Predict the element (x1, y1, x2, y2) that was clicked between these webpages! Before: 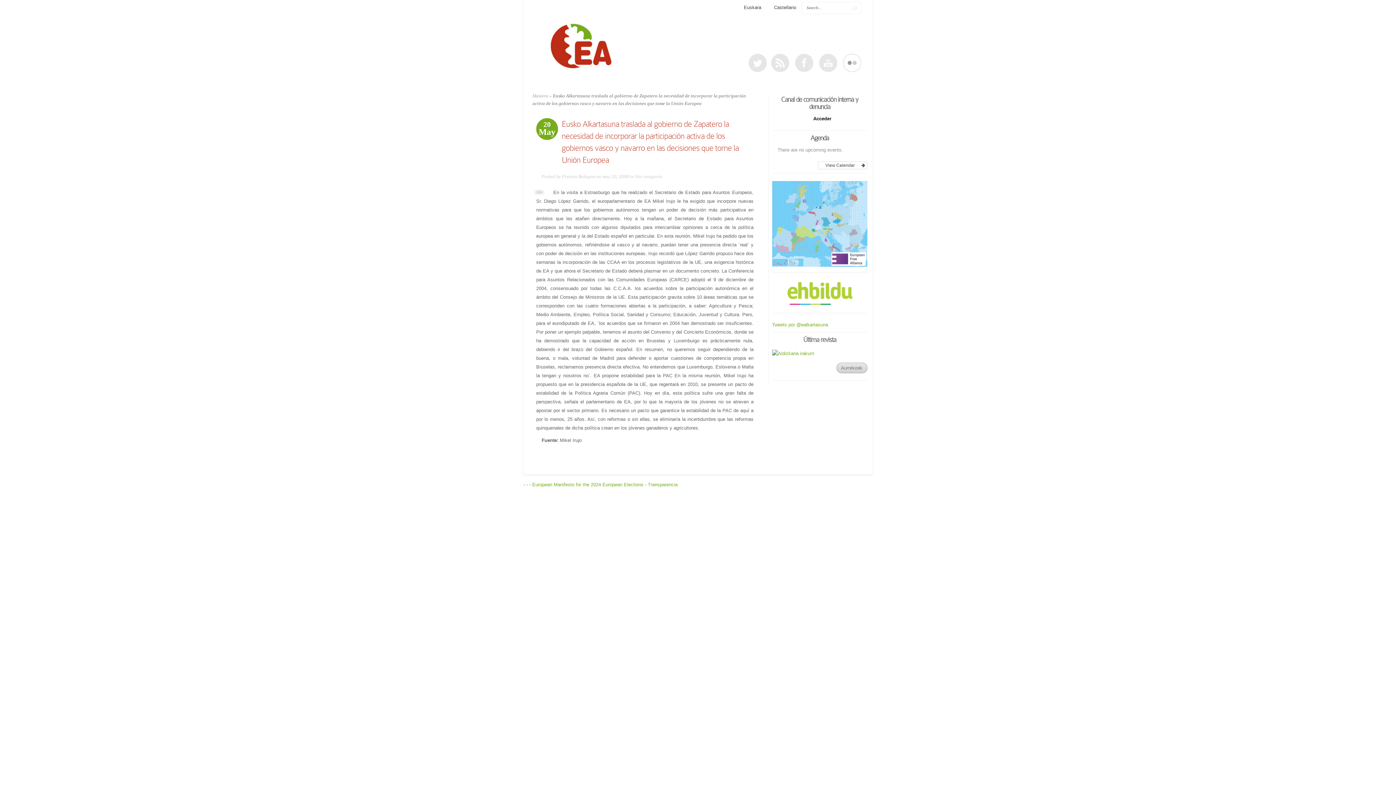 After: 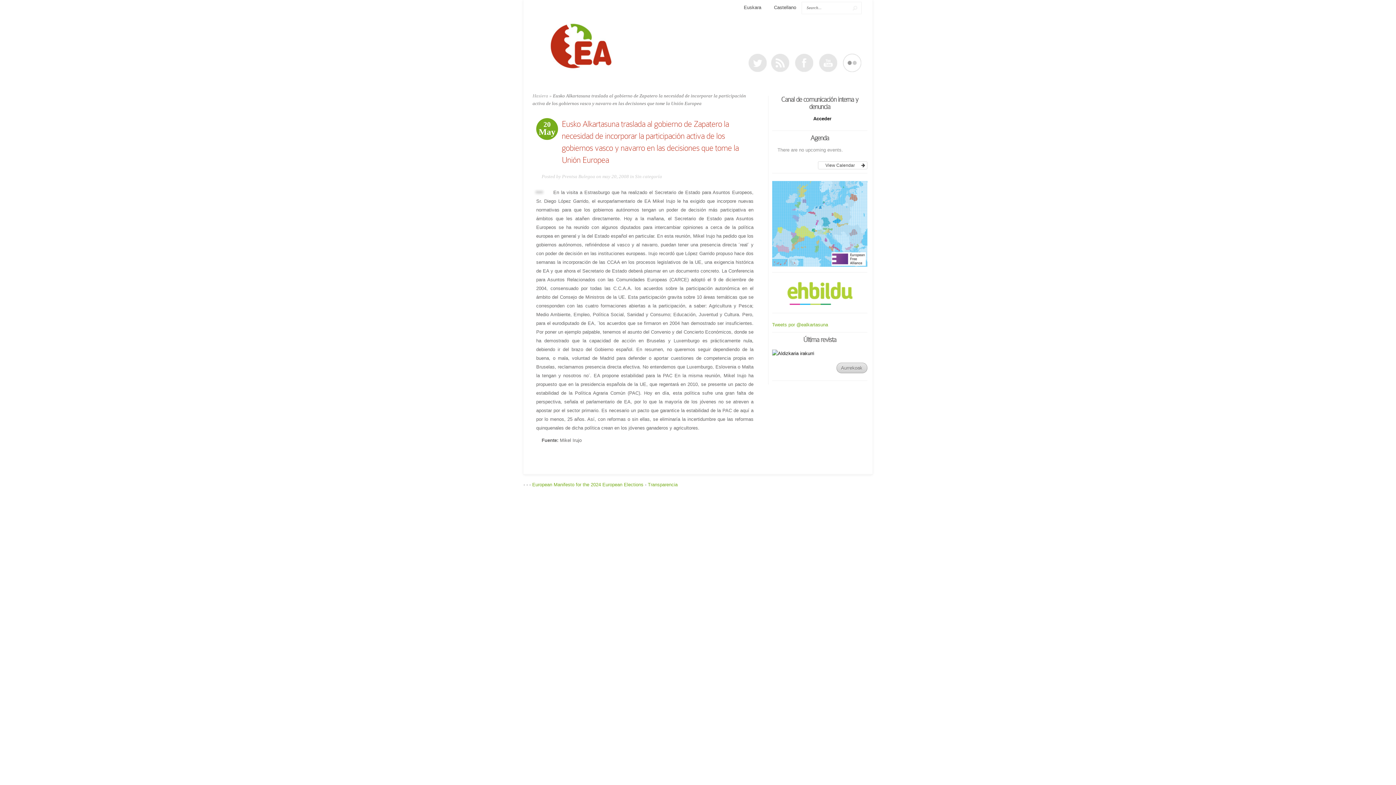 Action: bbox: (772, 349, 867, 357)